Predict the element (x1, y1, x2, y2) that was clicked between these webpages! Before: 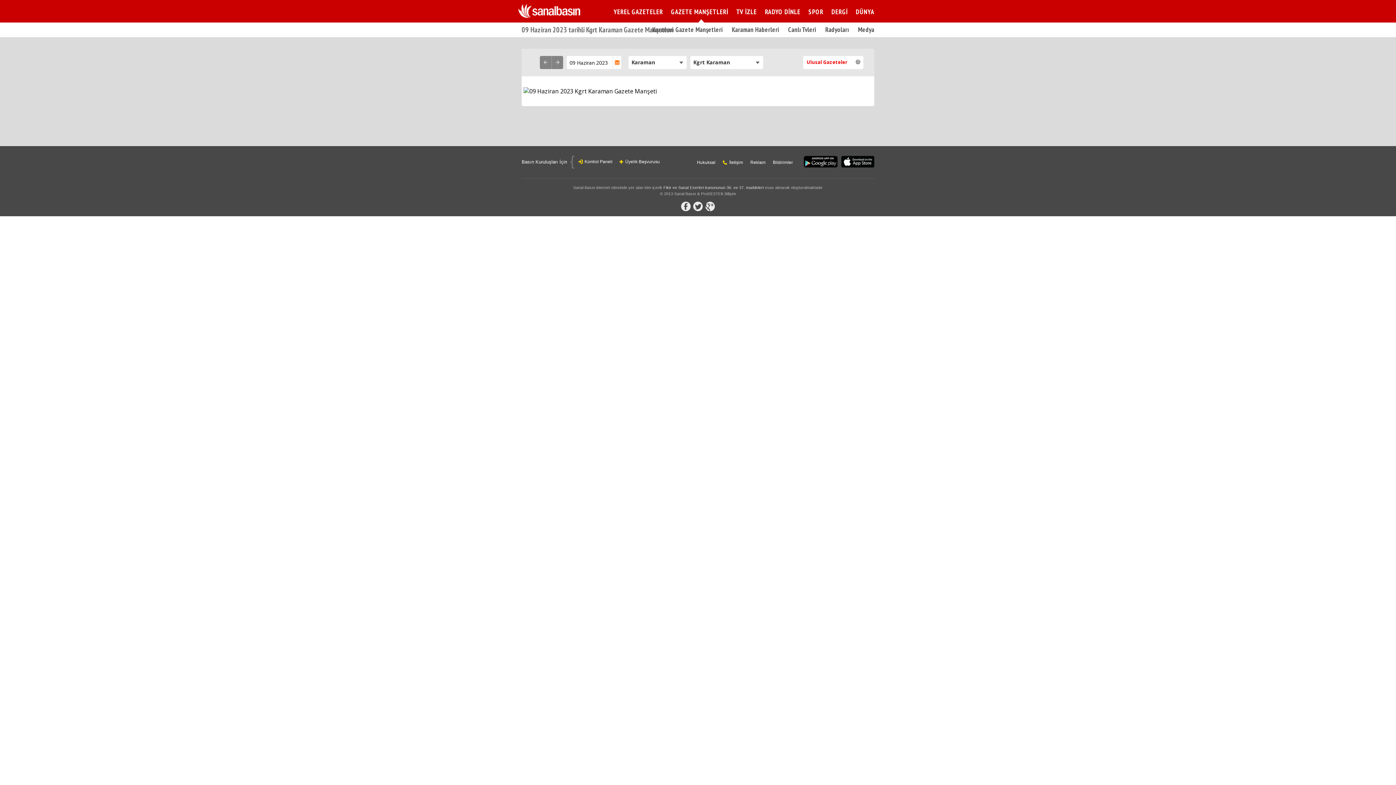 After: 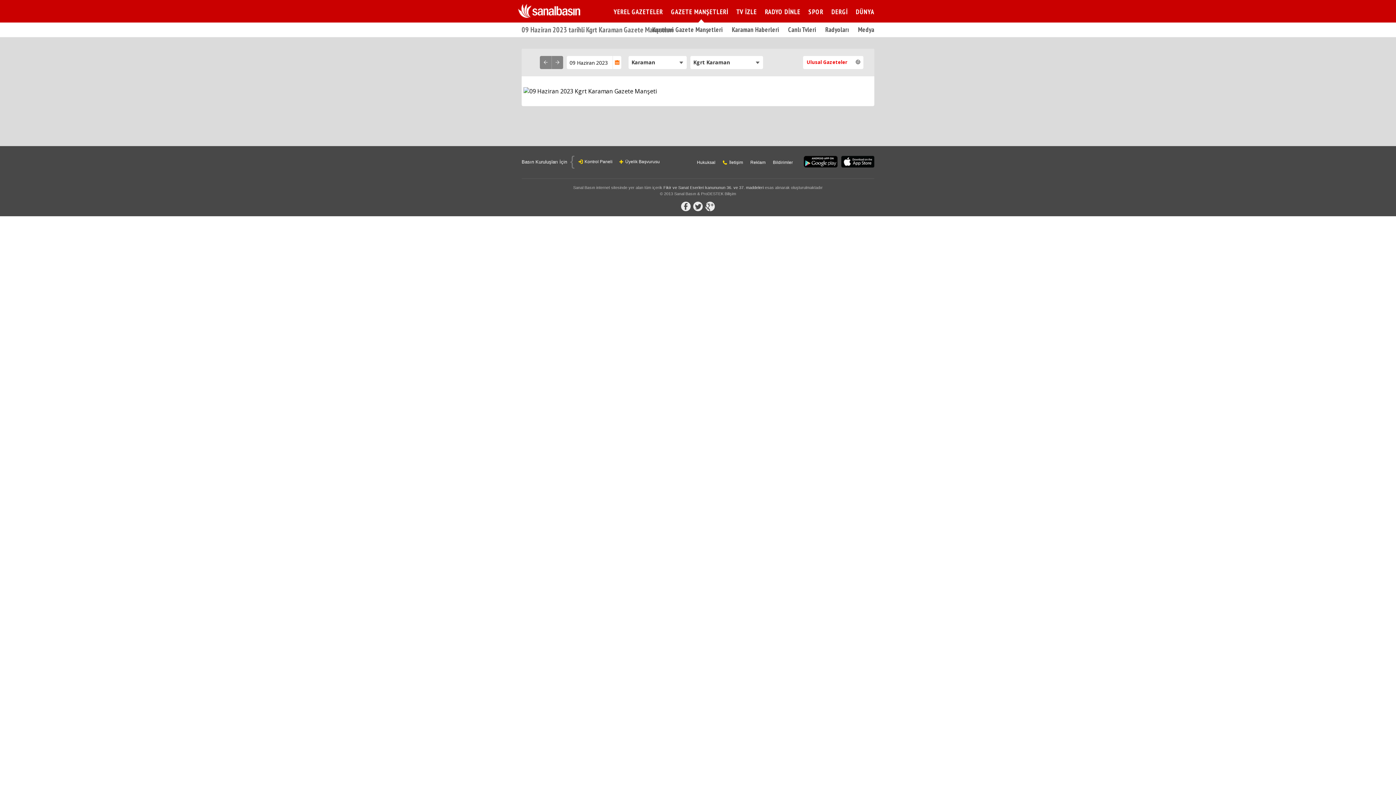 Action: bbox: (680, 201, 691, 214)